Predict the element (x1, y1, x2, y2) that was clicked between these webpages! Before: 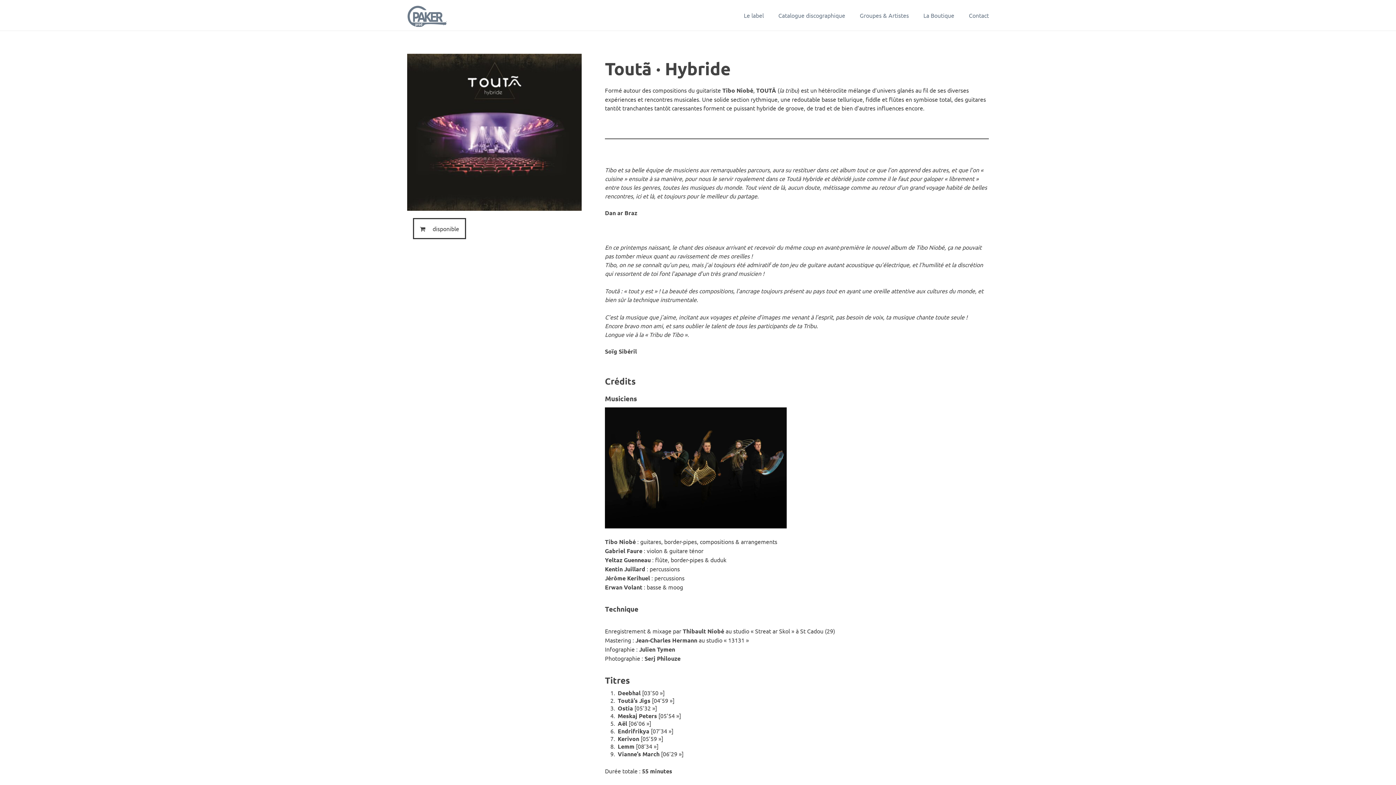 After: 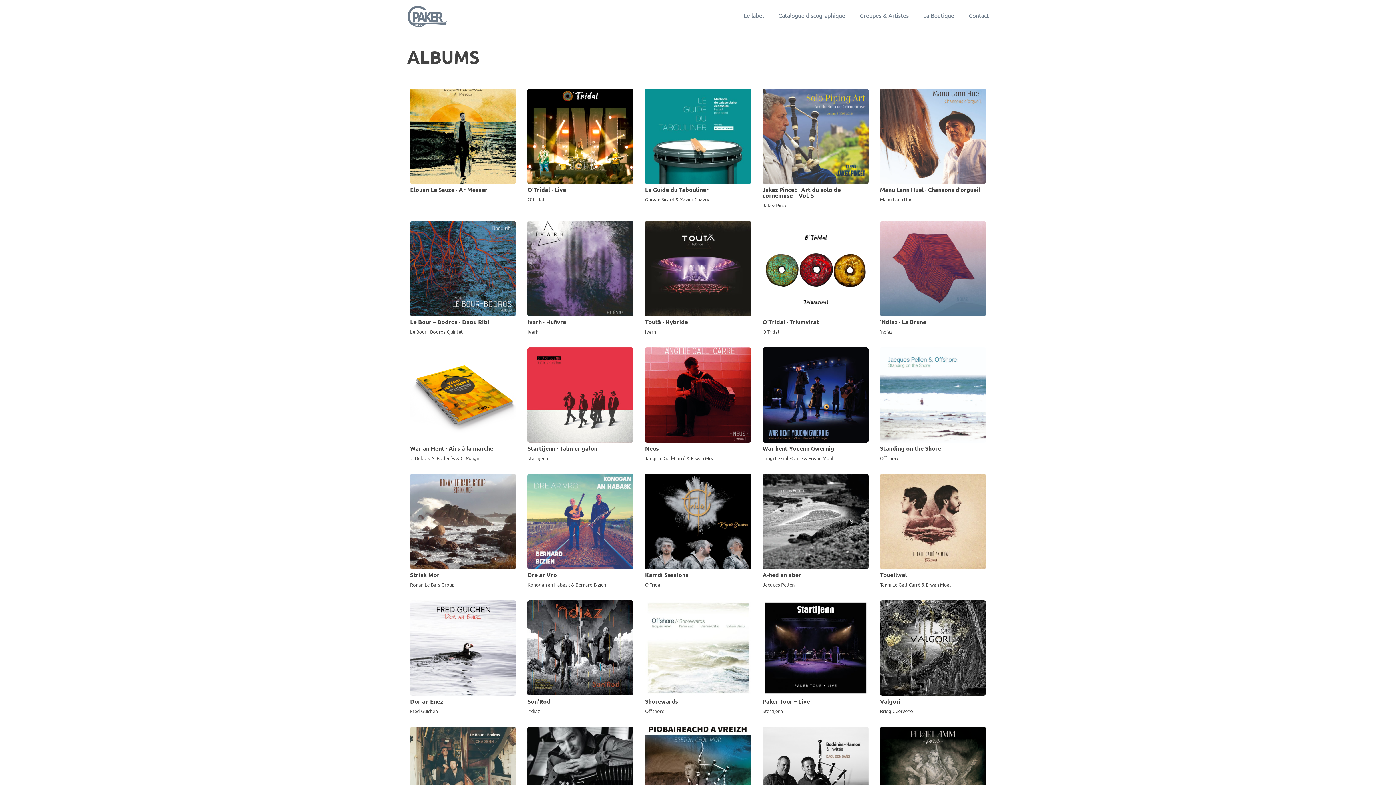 Action: label: Catalogue discographique bbox: (778, 11, 845, 18)